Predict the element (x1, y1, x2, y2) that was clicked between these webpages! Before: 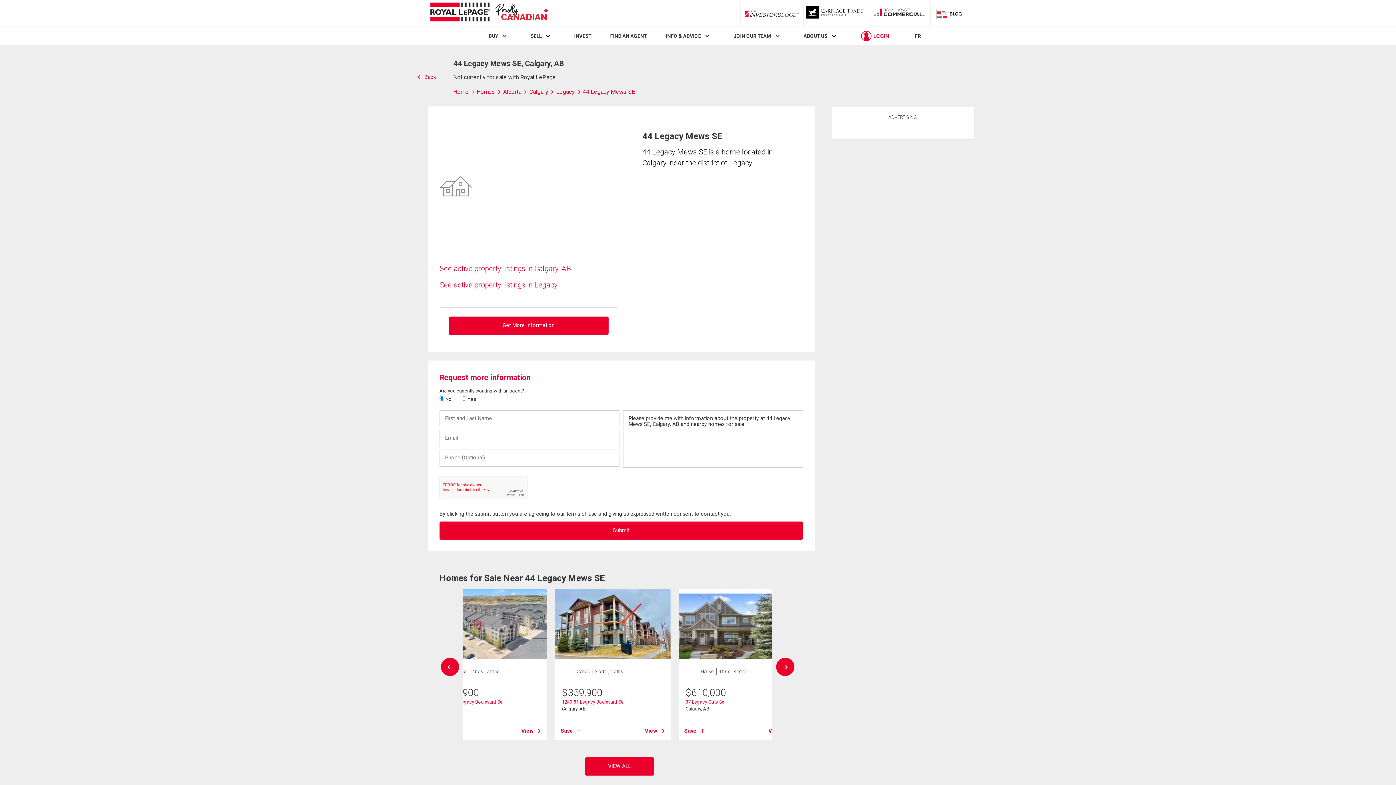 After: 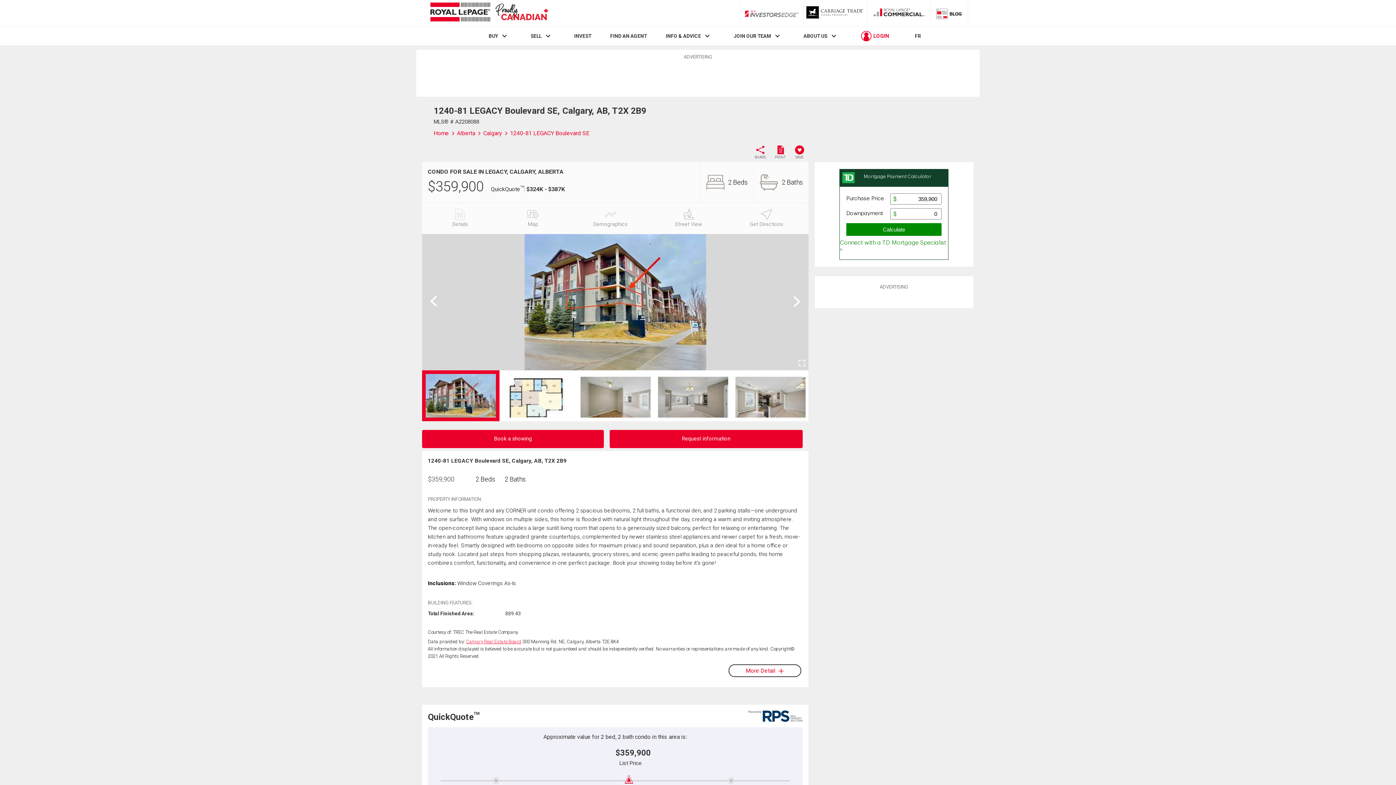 Action: bbox: (555, 589, 670, 659)